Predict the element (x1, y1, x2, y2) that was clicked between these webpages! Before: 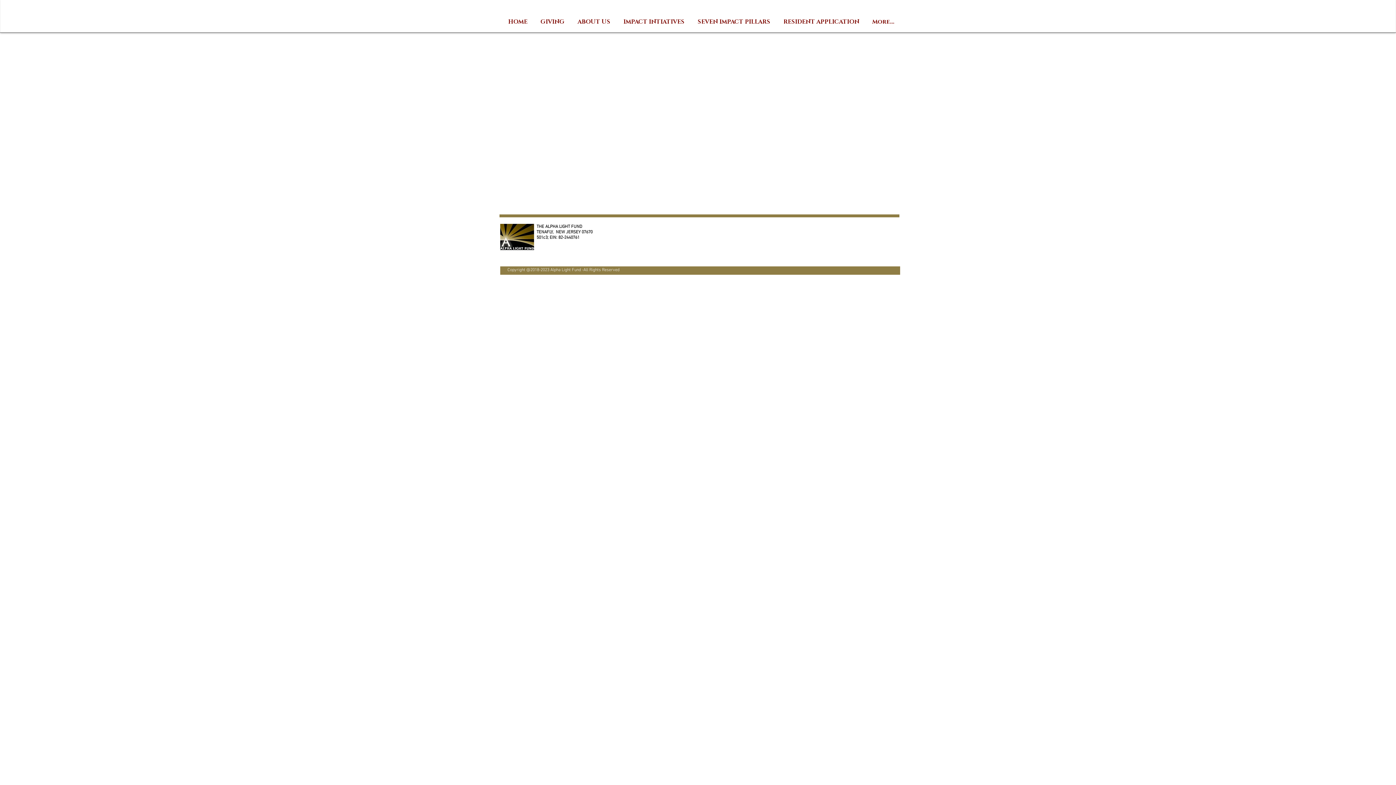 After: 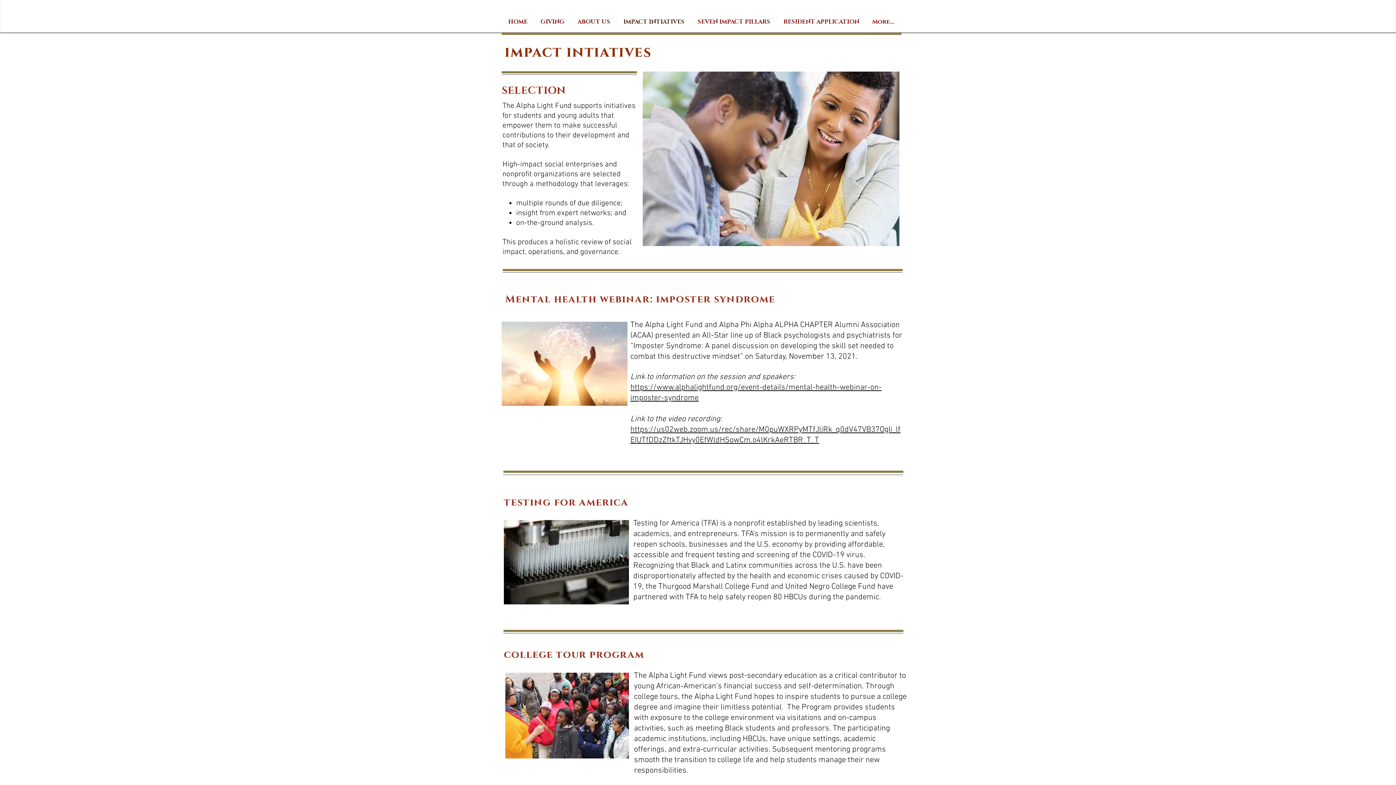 Action: label: IMPACT INTIATIVES bbox: (617, 10, 691, 32)